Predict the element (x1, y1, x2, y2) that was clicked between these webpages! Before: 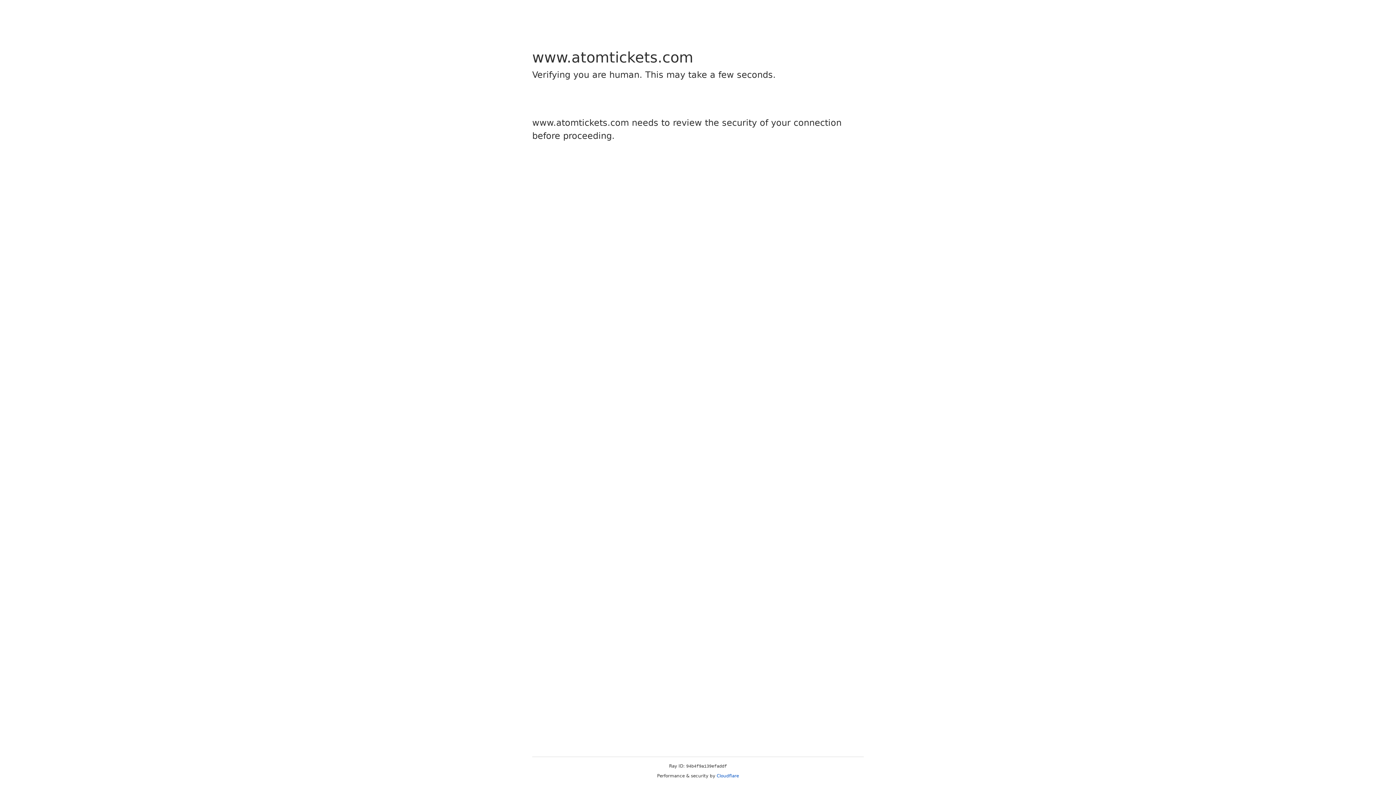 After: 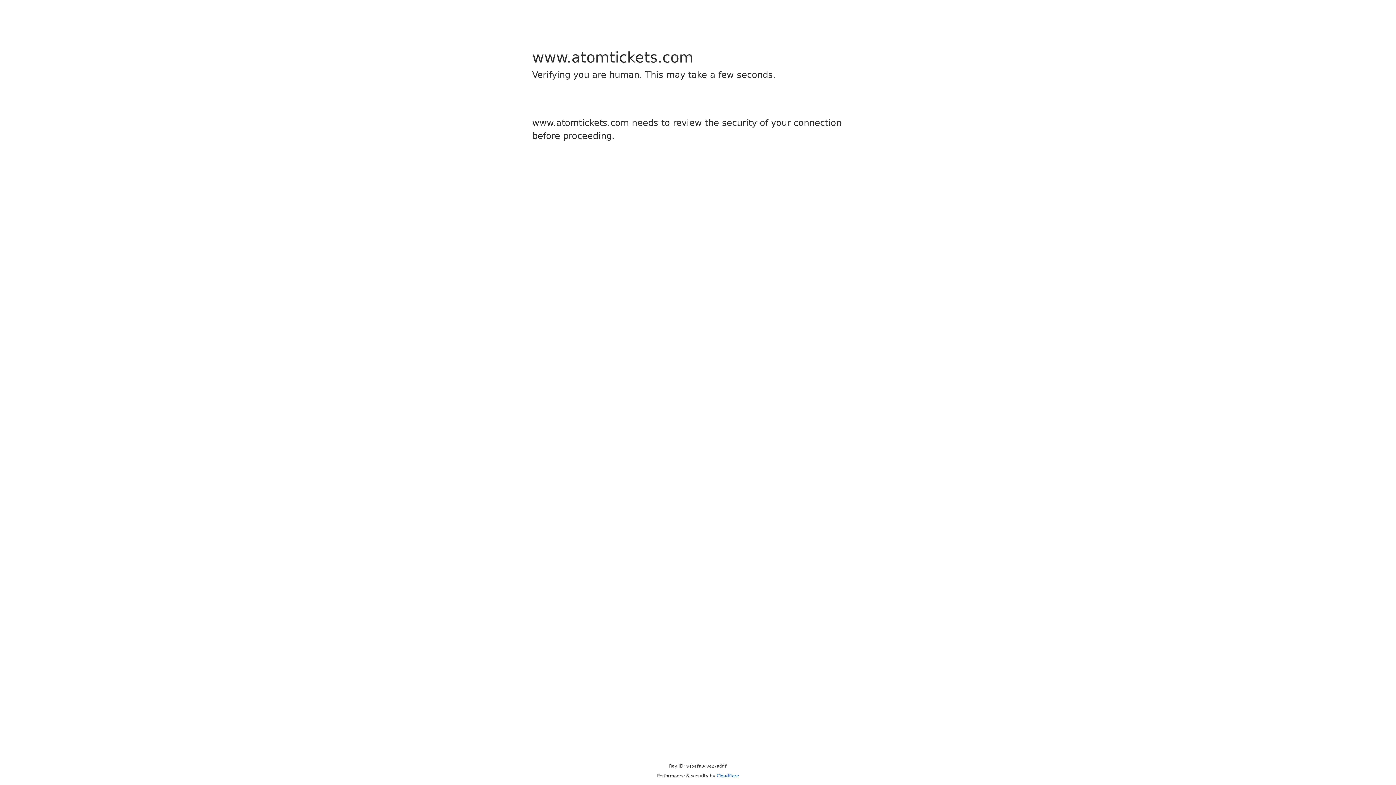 Action: bbox: (716, 773, 739, 778) label: Cloudflare